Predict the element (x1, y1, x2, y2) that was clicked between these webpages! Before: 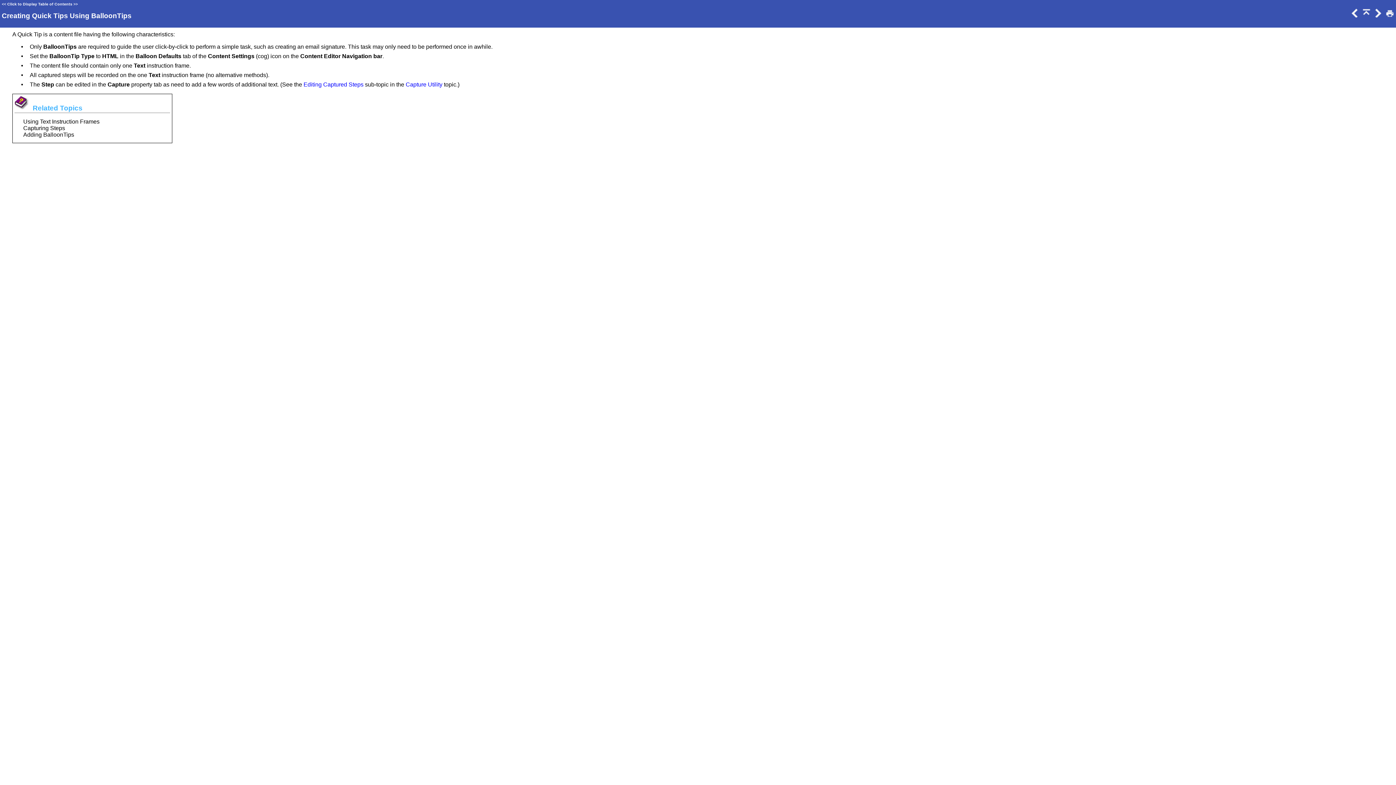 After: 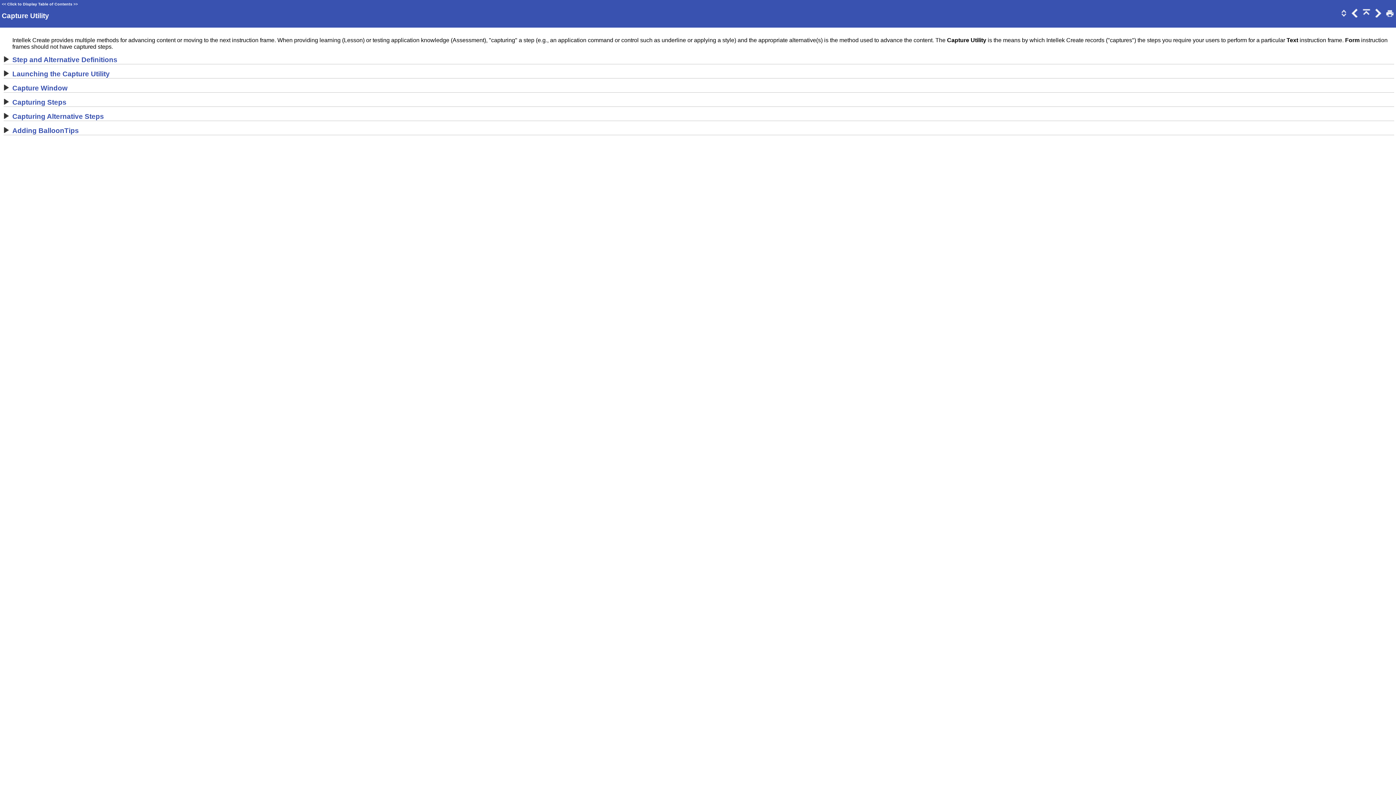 Action: bbox: (1361, 12, 1371, 18)